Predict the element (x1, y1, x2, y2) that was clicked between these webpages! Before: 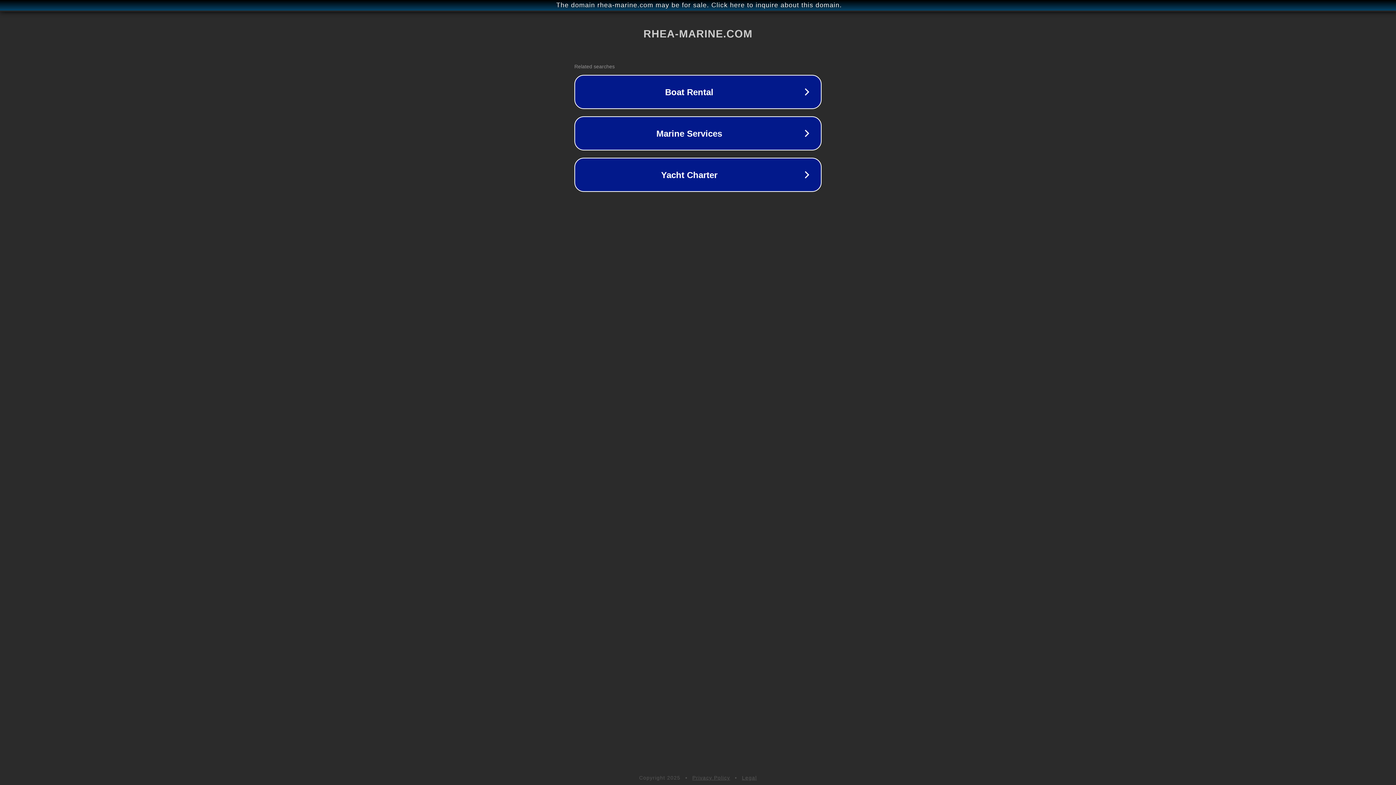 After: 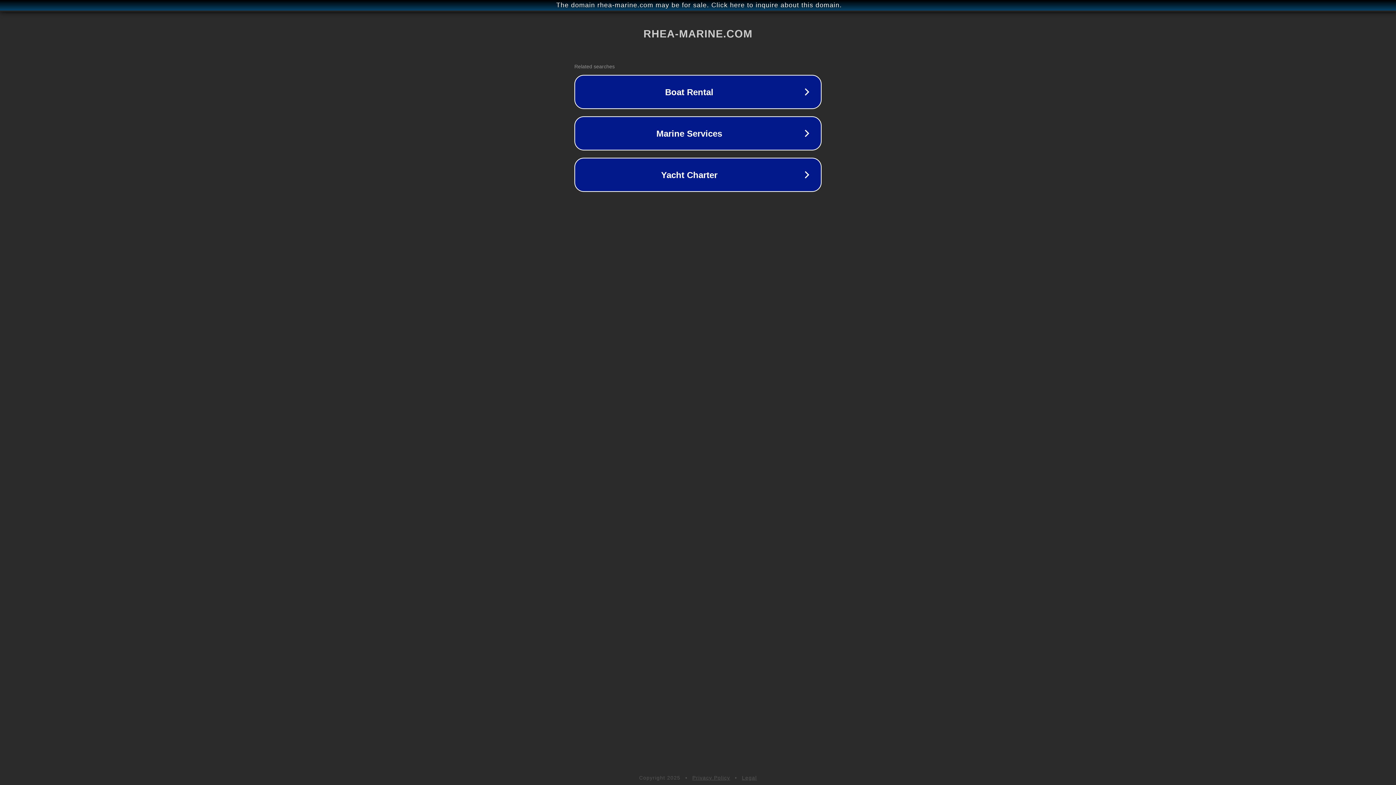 Action: bbox: (742, 775, 757, 781) label: Legal